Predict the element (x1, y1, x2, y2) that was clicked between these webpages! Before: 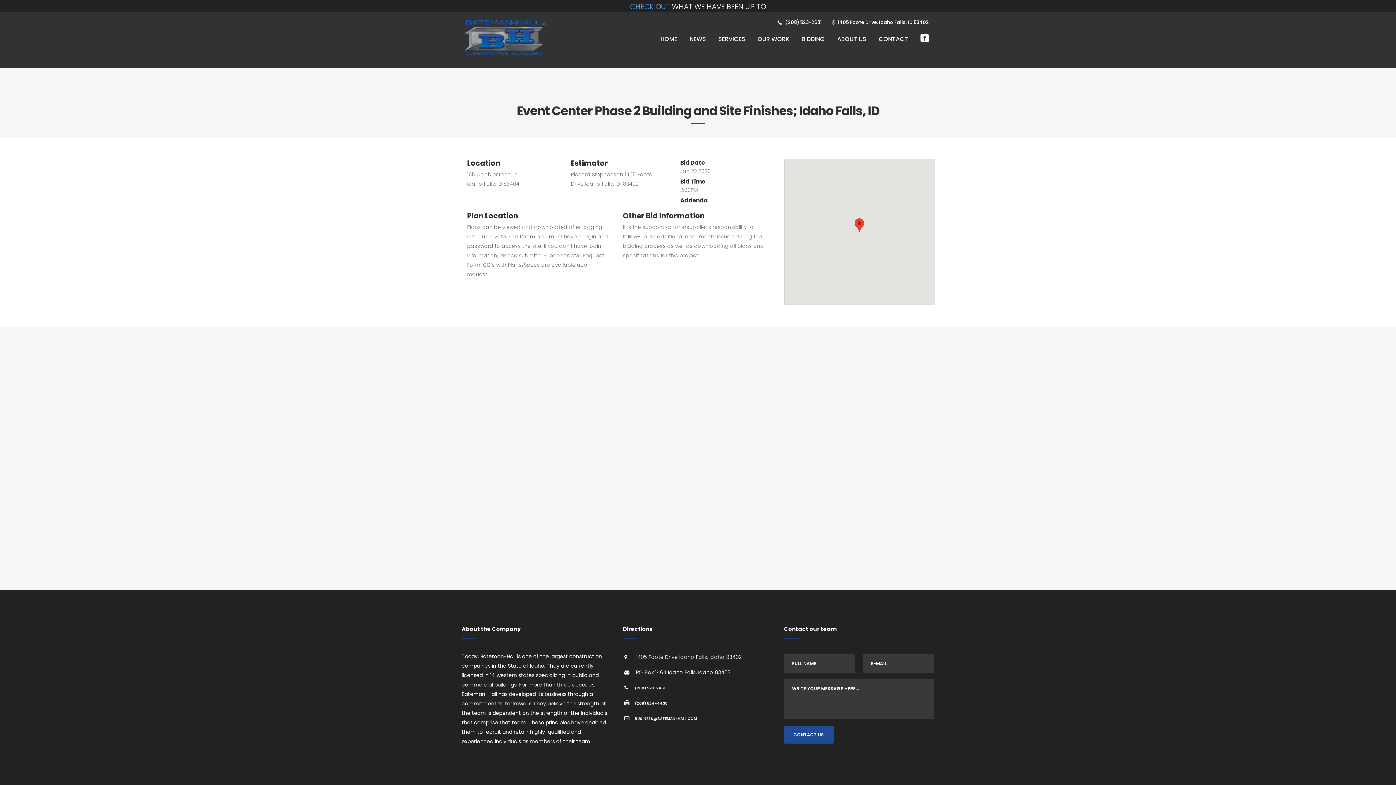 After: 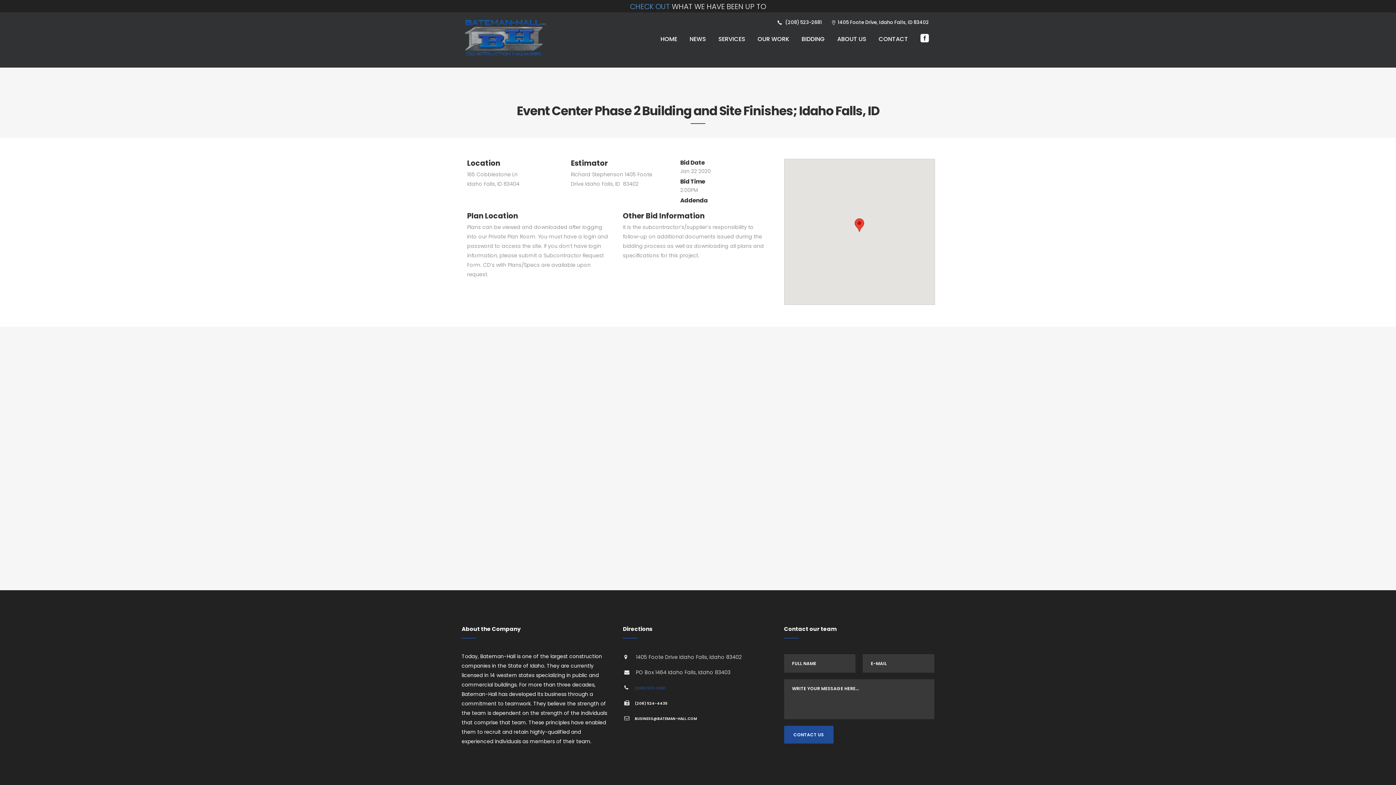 Action: label: (208) 523-2681 bbox: (635, 685, 665, 691)